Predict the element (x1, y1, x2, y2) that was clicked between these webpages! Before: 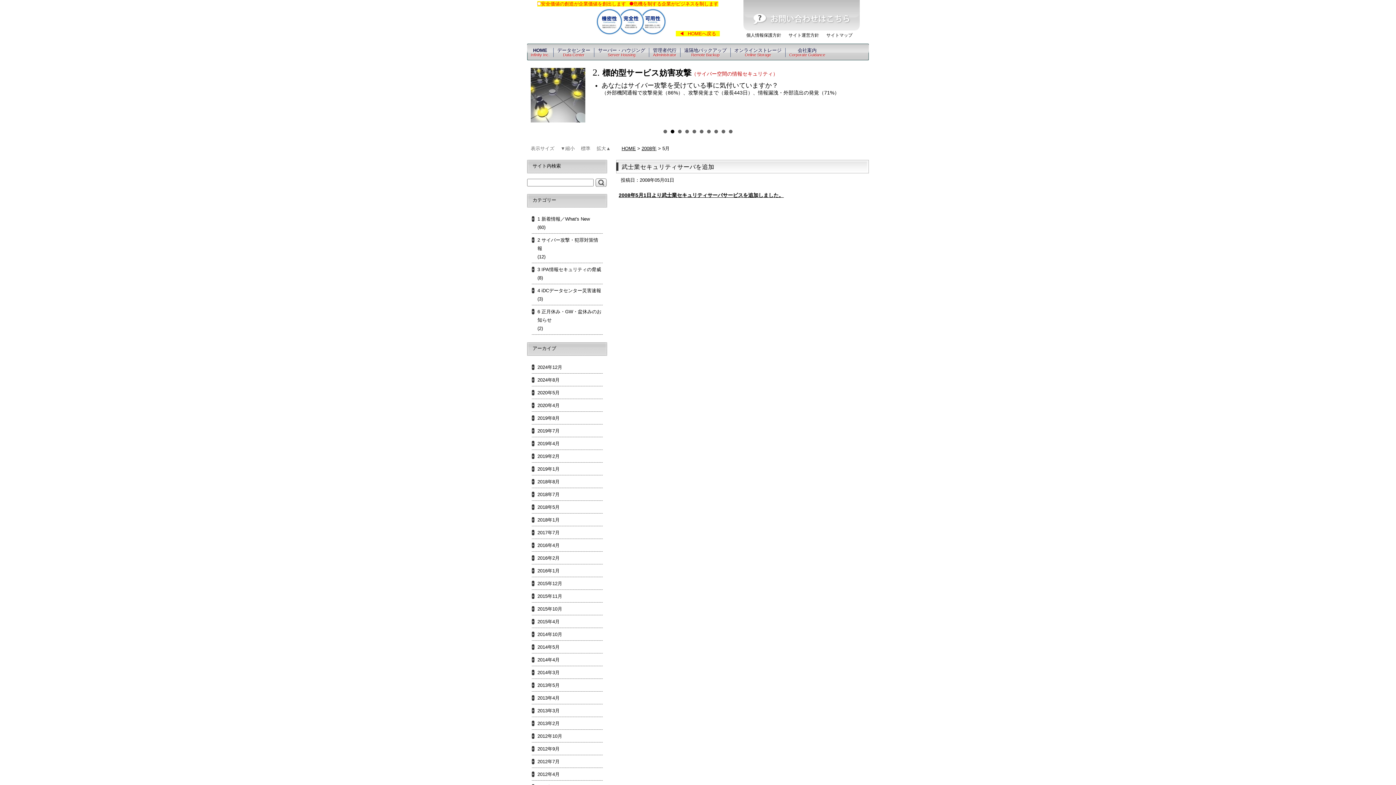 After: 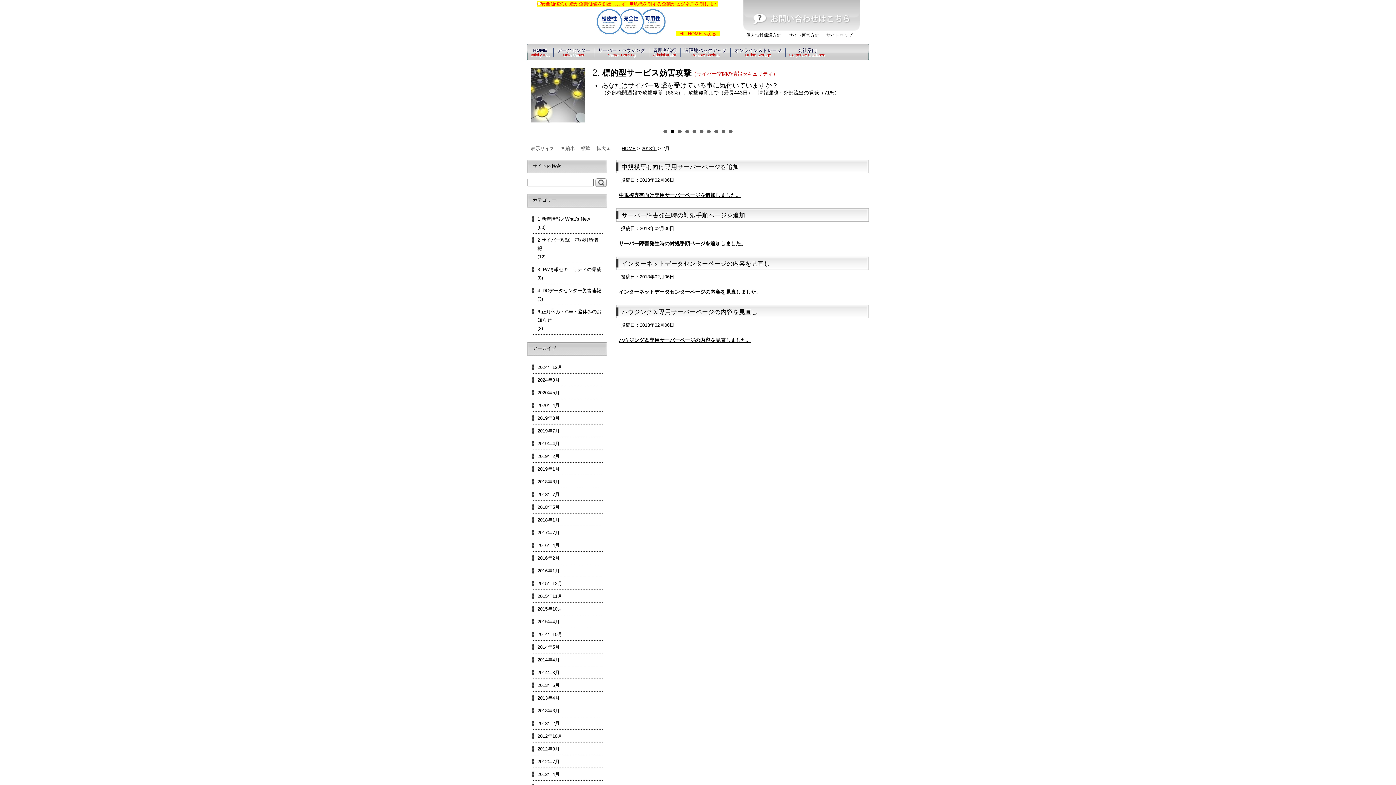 Action: bbox: (537, 719, 602, 728) label: 2013年2月